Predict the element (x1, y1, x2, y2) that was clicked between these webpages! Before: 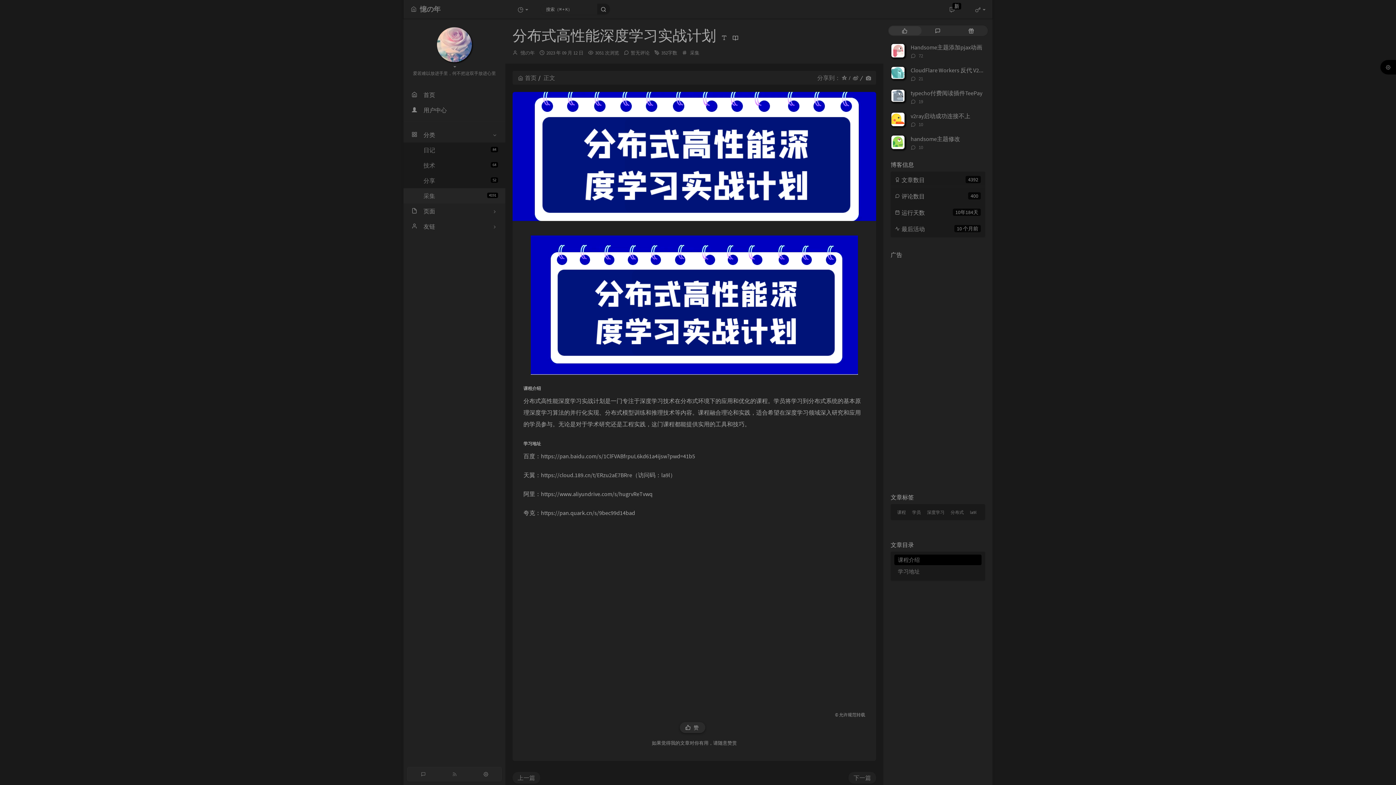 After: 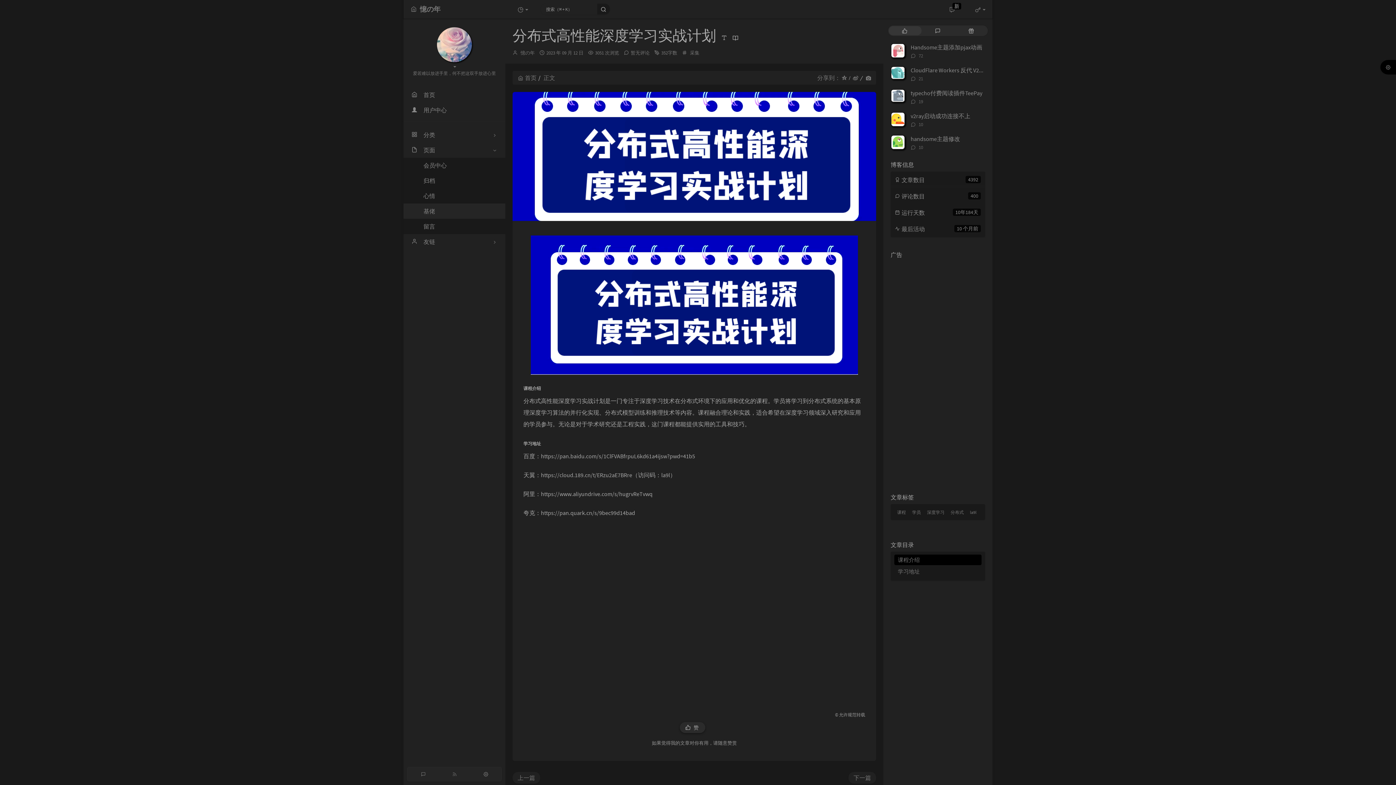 Action: label: 页面 bbox: (403, 203, 505, 218)